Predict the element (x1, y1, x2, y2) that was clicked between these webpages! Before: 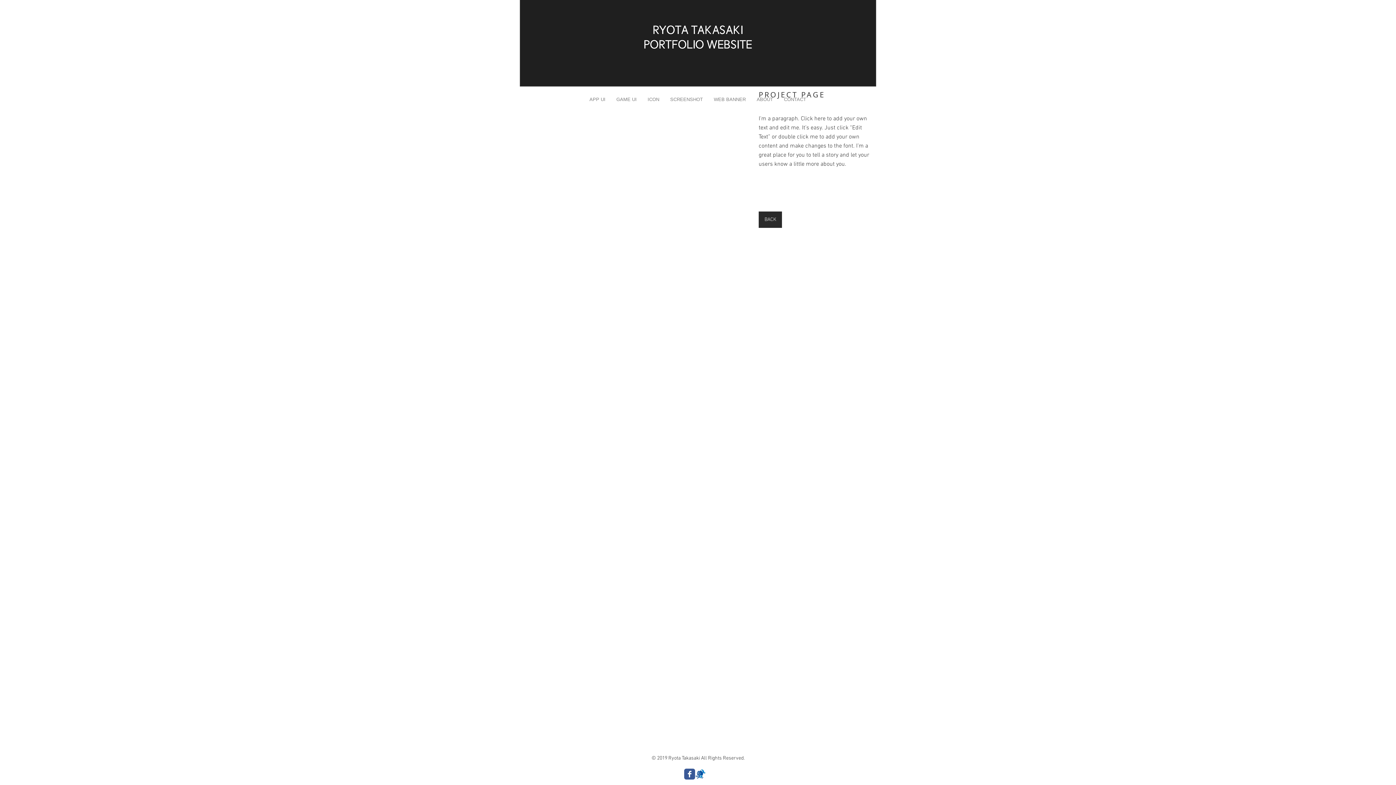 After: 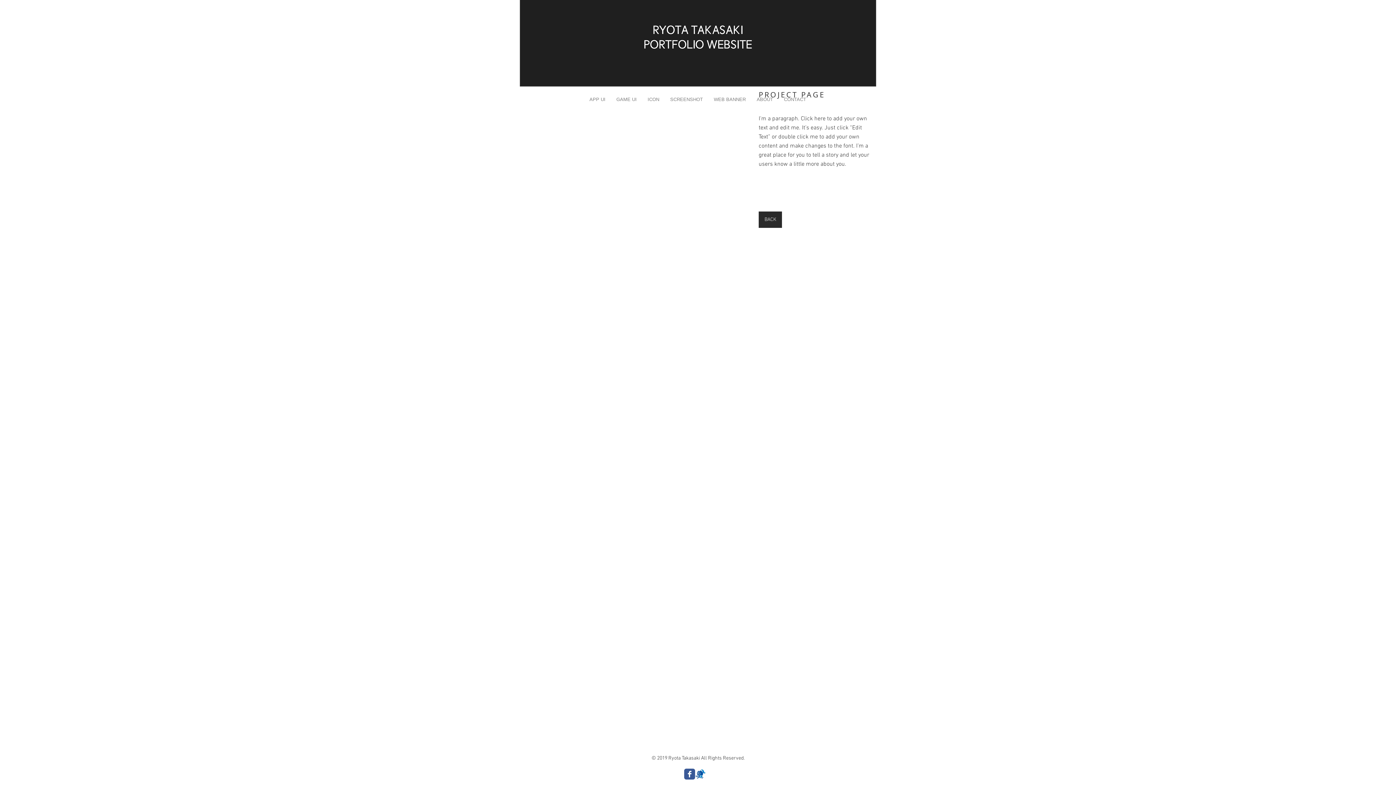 Action: bbox: (525, 86, 747, 297)